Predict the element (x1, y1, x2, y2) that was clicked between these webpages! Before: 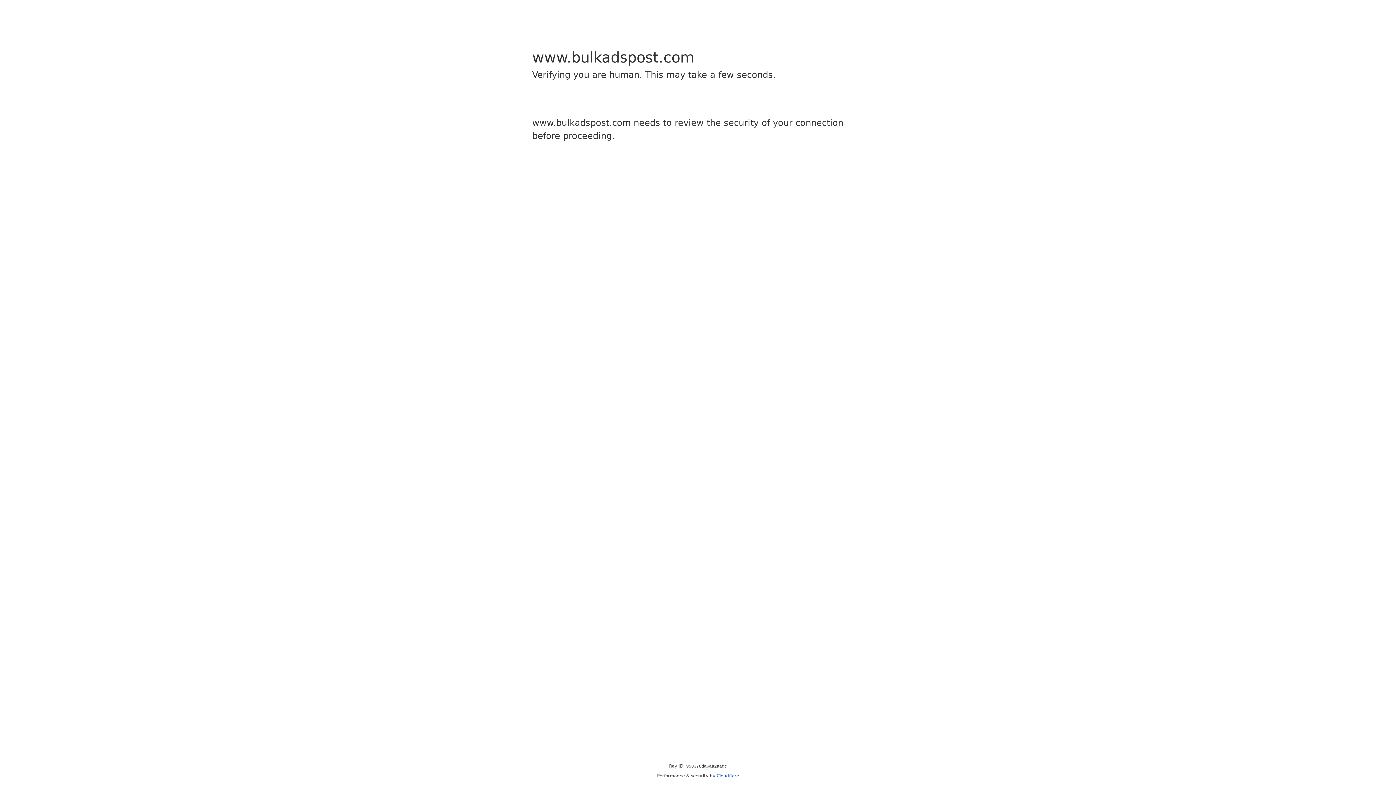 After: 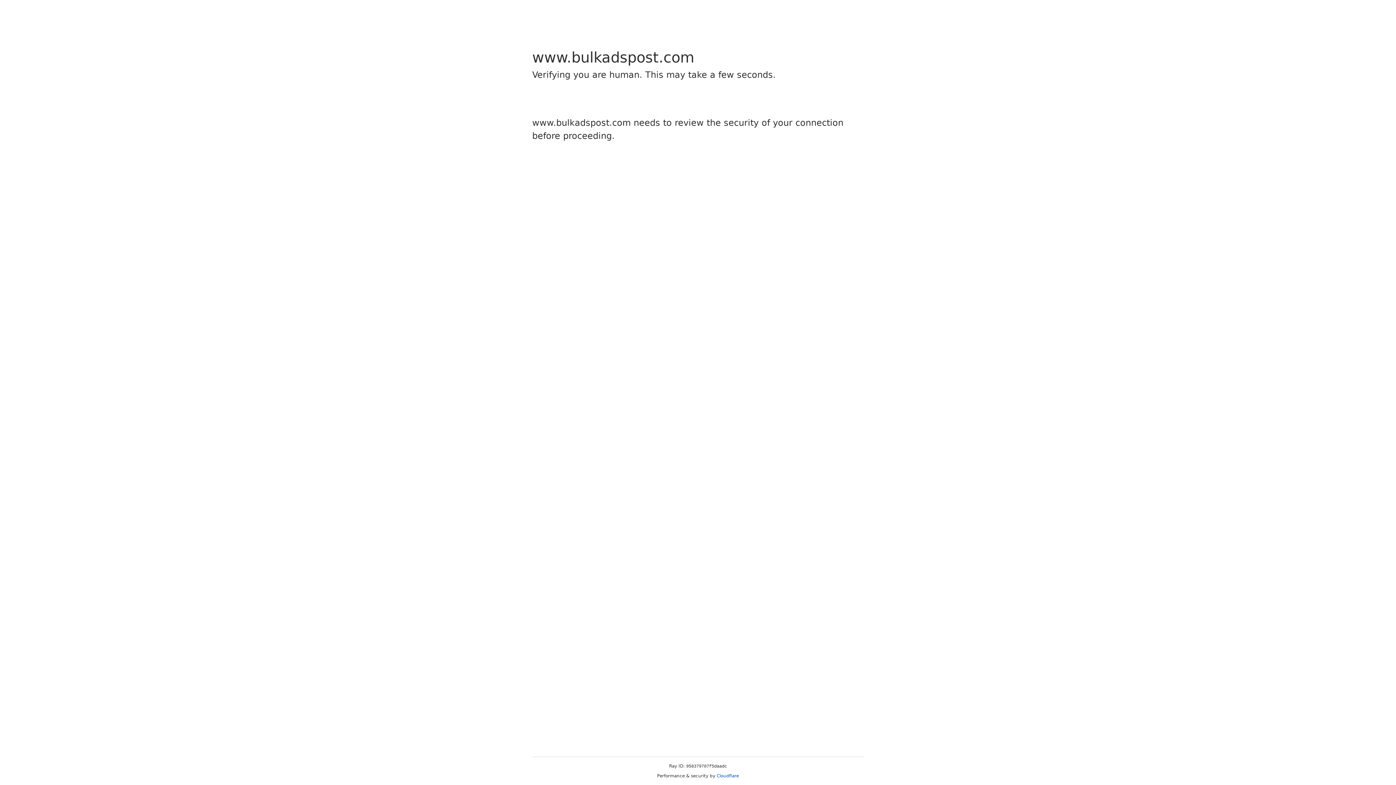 Action: bbox: (716, 773, 739, 778) label: Cloudflare